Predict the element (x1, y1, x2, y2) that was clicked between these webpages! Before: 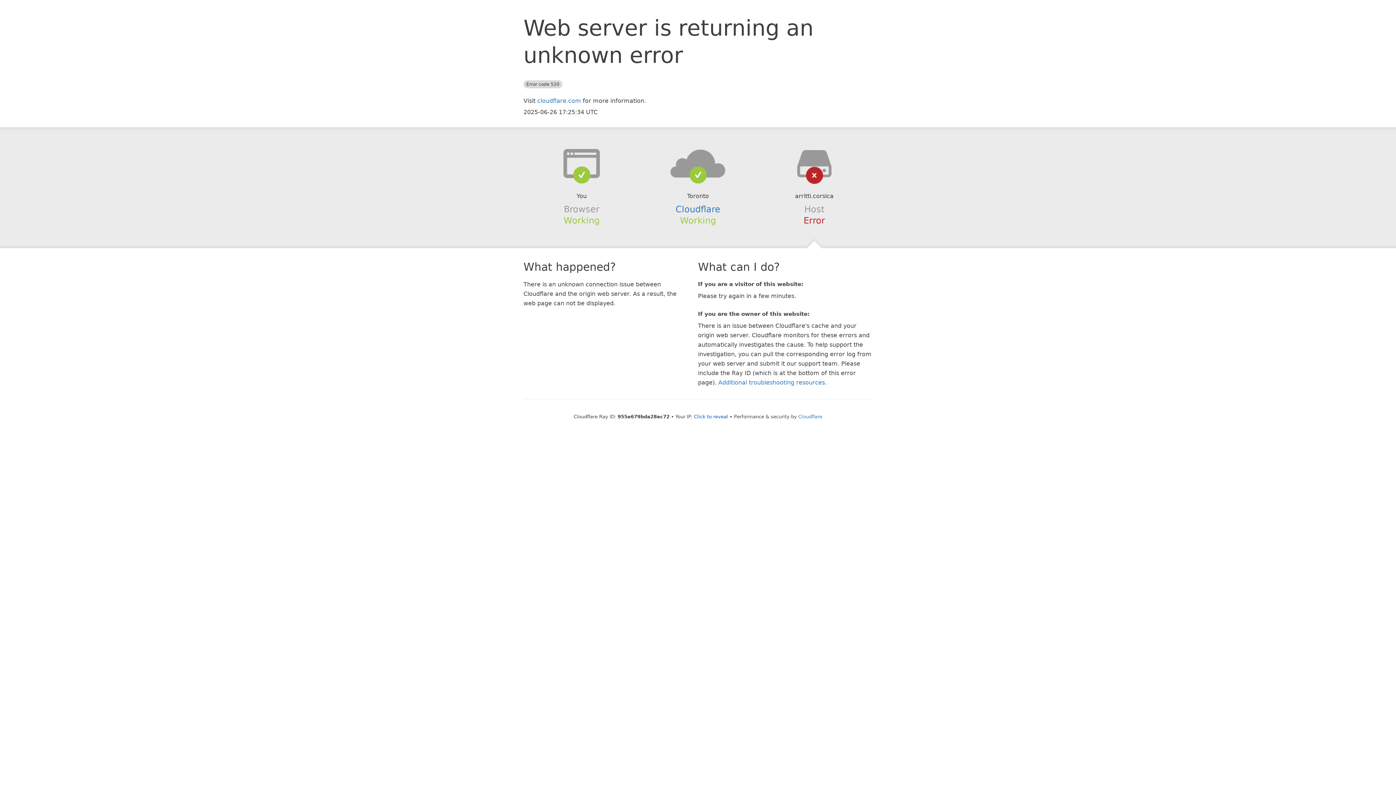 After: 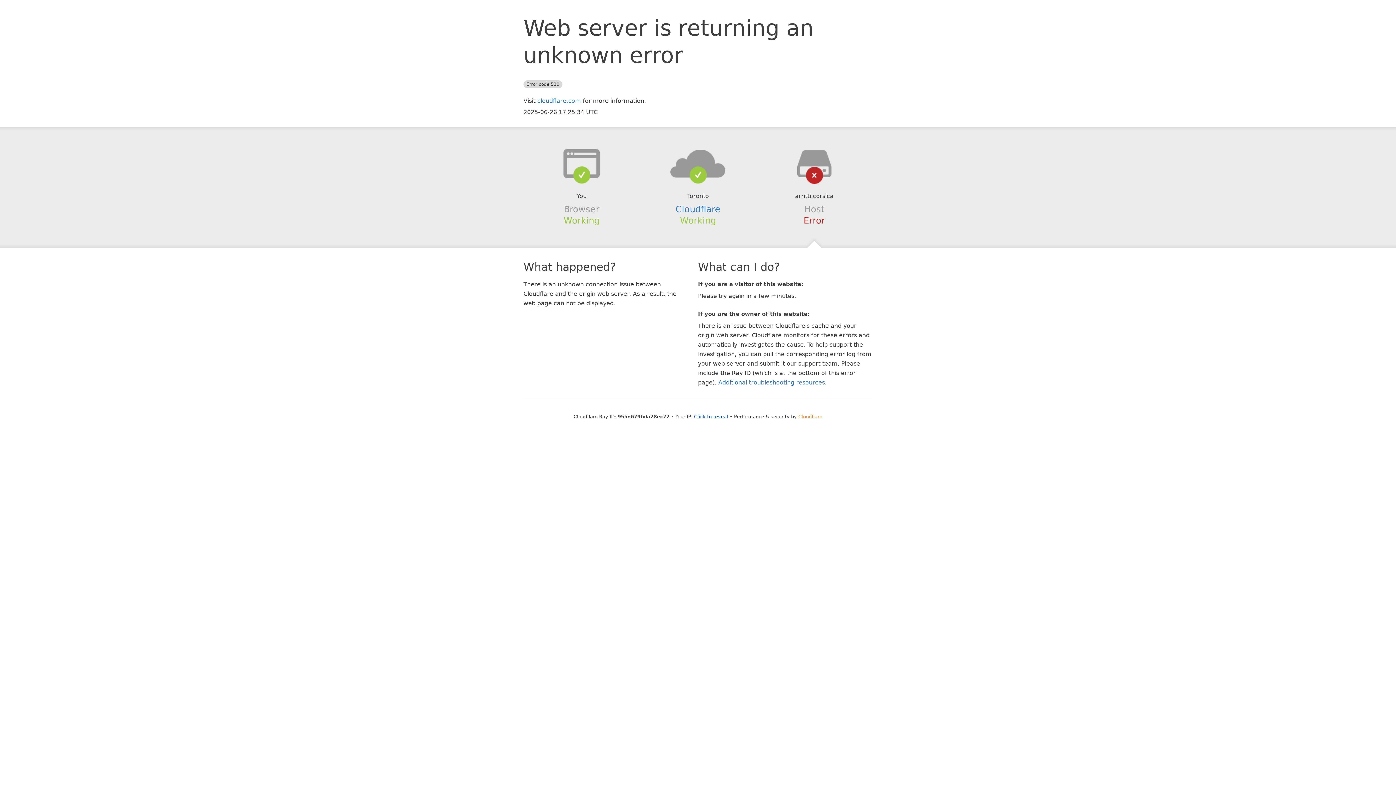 Action: label: Cloudflare bbox: (798, 414, 822, 419)